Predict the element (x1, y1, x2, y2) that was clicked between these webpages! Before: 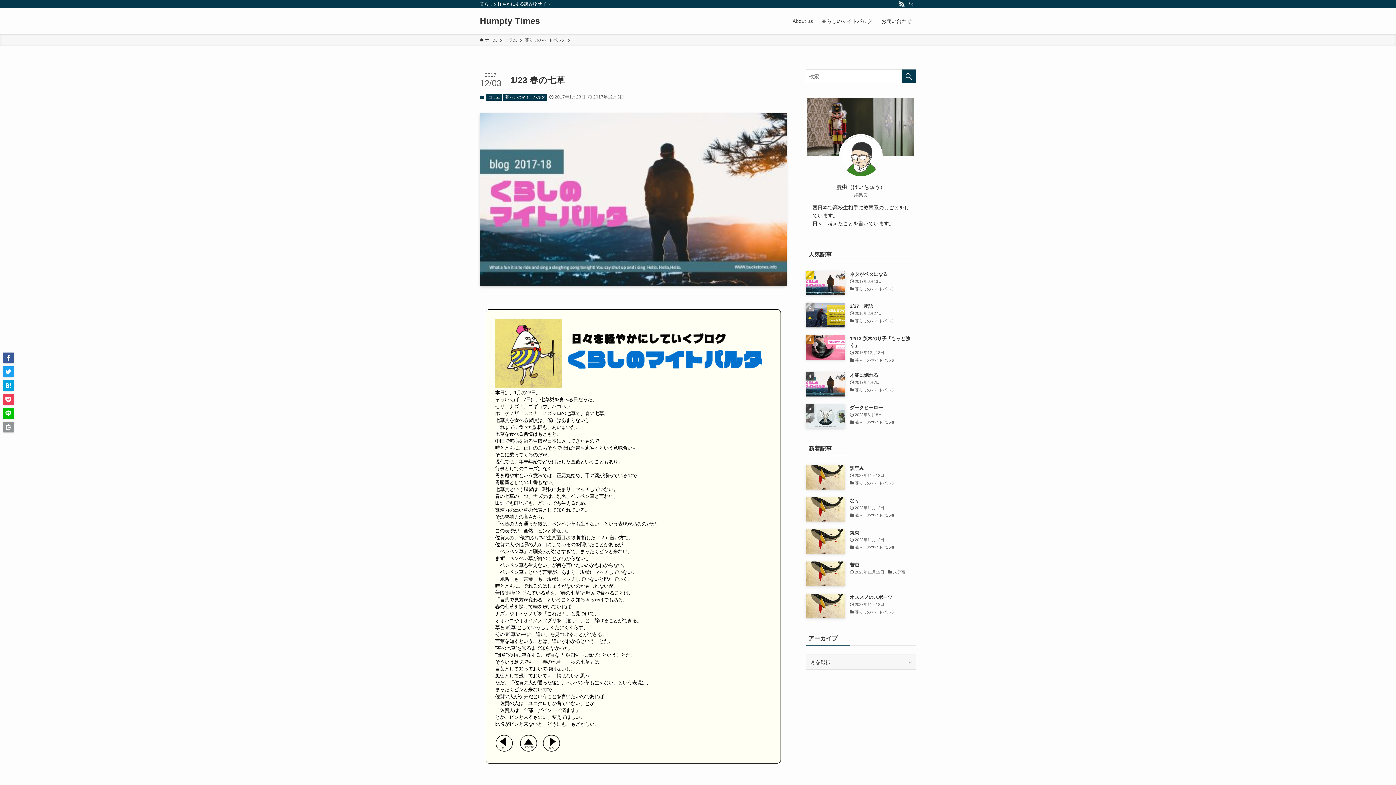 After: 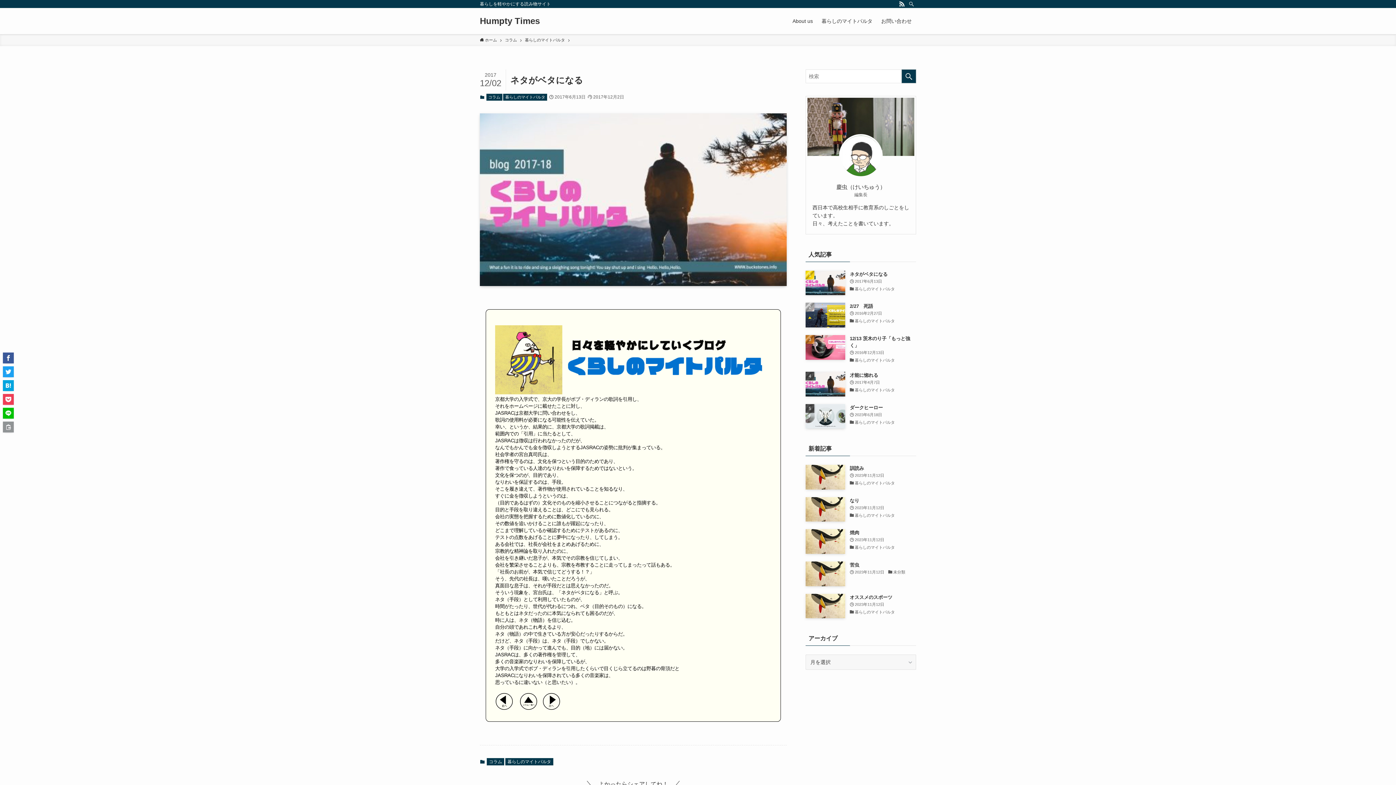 Action: label: ネタがベタになる
2017年6月13日
暮らしのマイトパルタ bbox: (805, 270, 916, 295)